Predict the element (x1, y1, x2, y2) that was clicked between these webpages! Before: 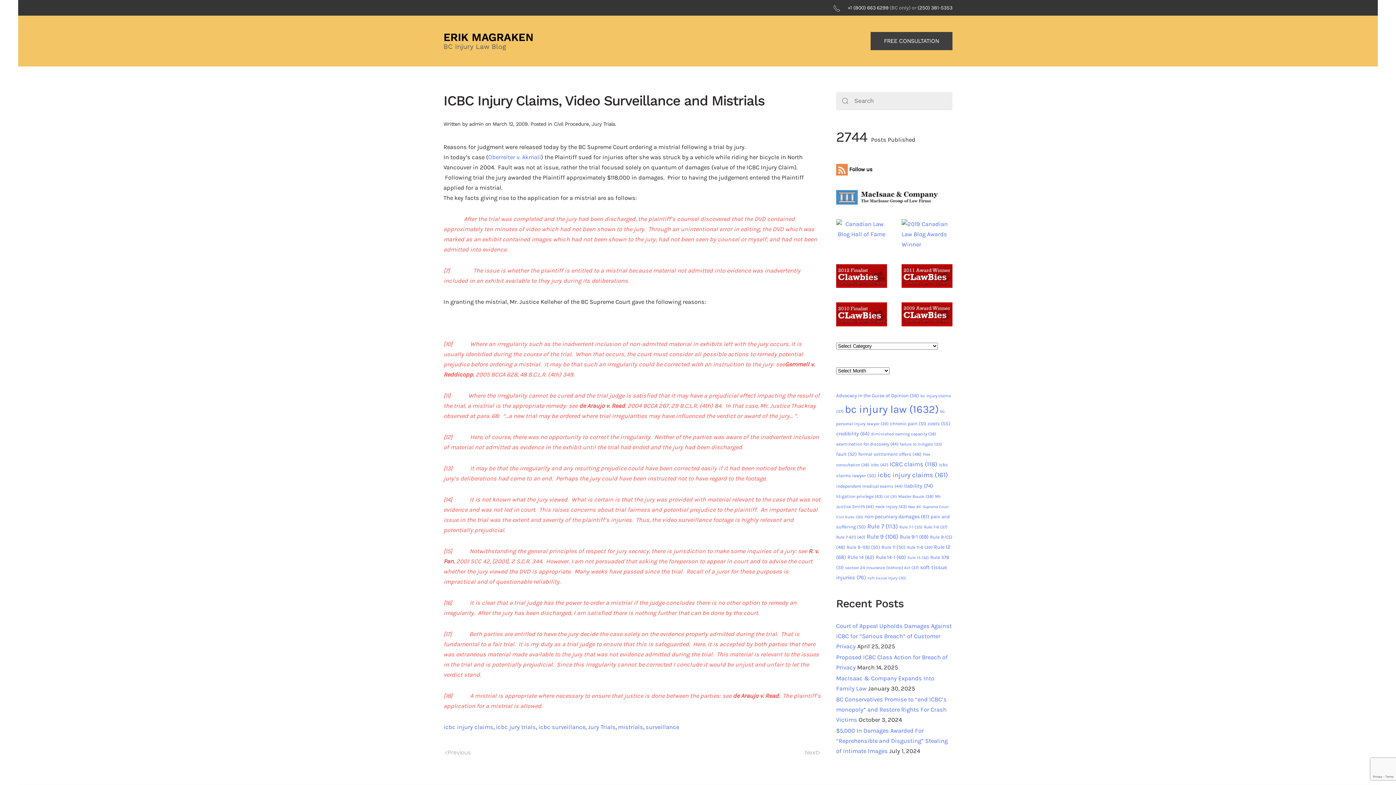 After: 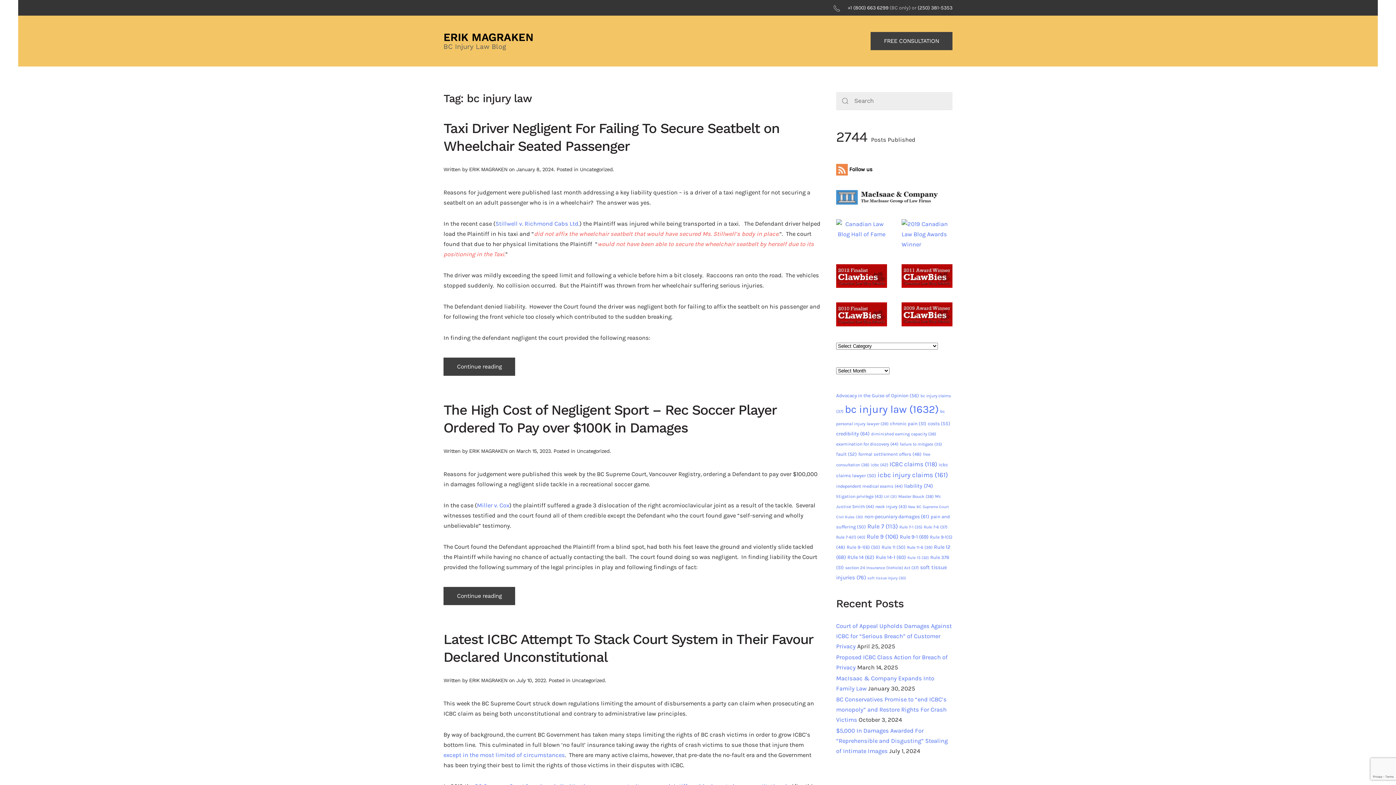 Action: bbox: (845, 403, 938, 415) label: bc injury law (1,632 items)